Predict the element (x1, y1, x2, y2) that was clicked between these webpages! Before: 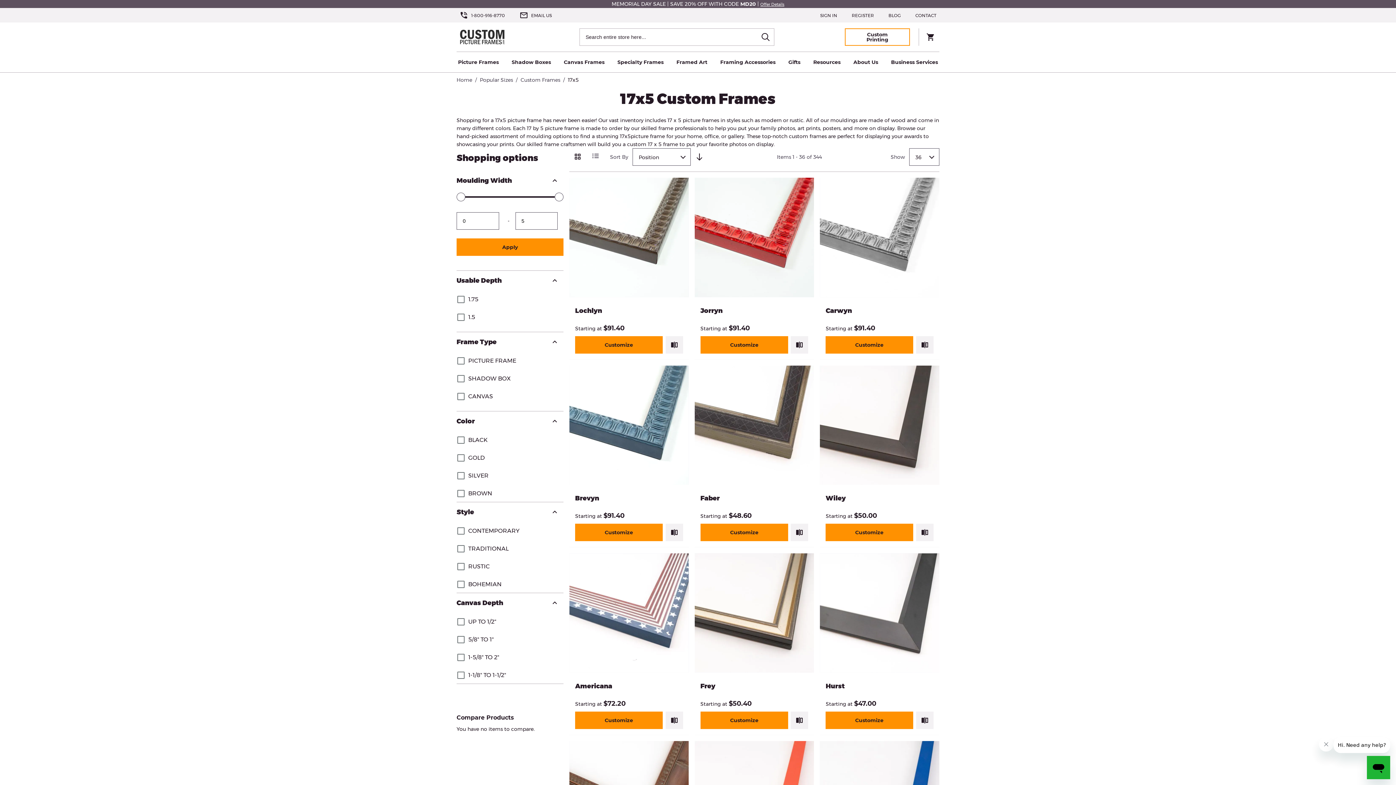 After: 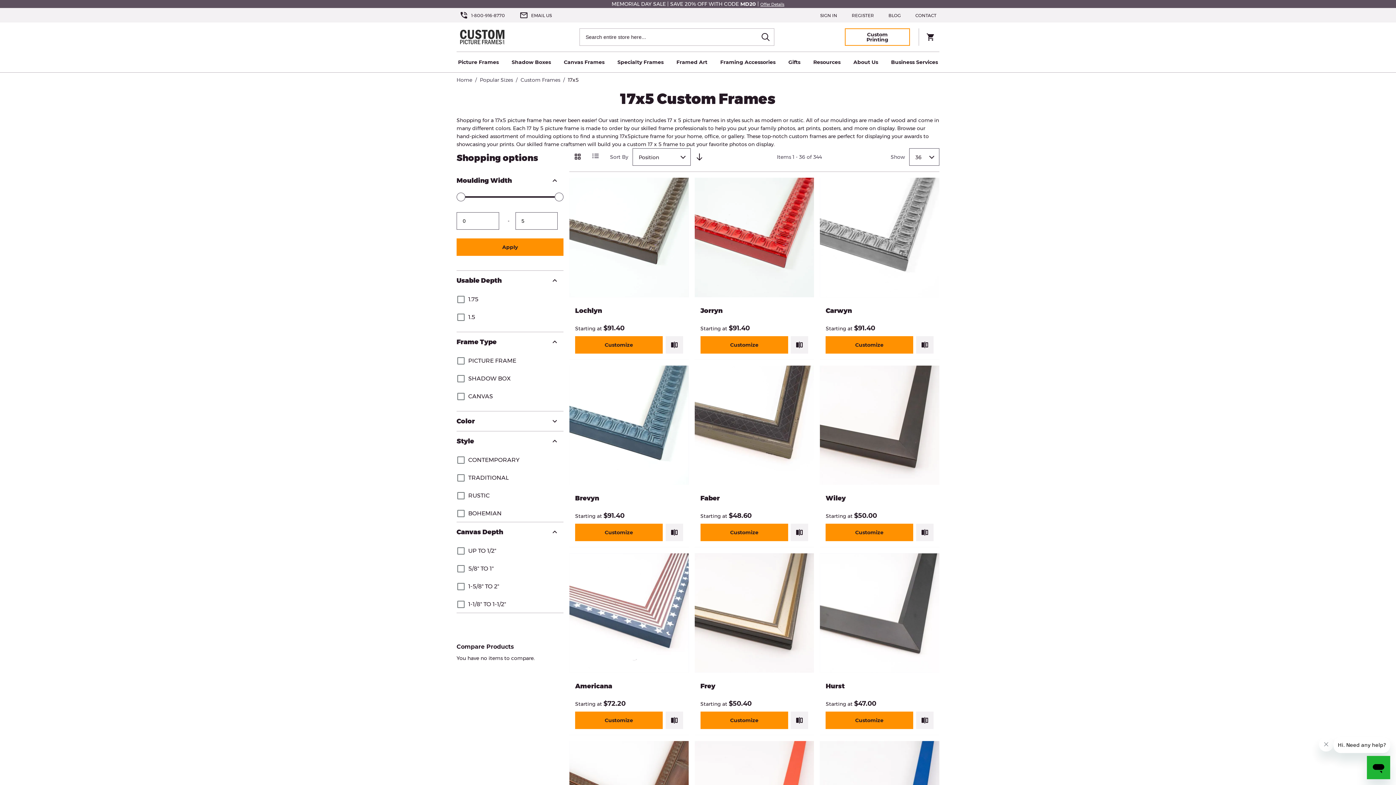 Action: bbox: (456, 411, 563, 431) label: Color